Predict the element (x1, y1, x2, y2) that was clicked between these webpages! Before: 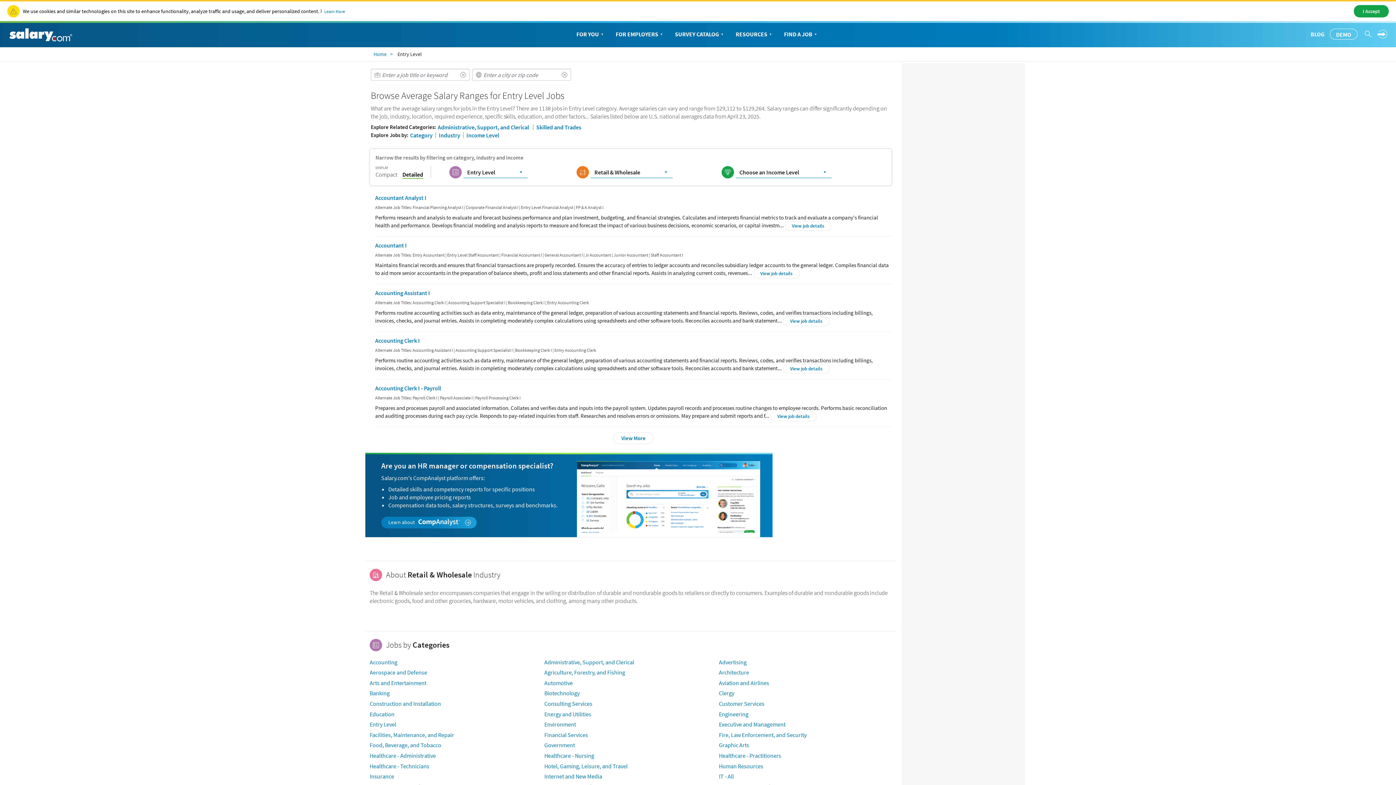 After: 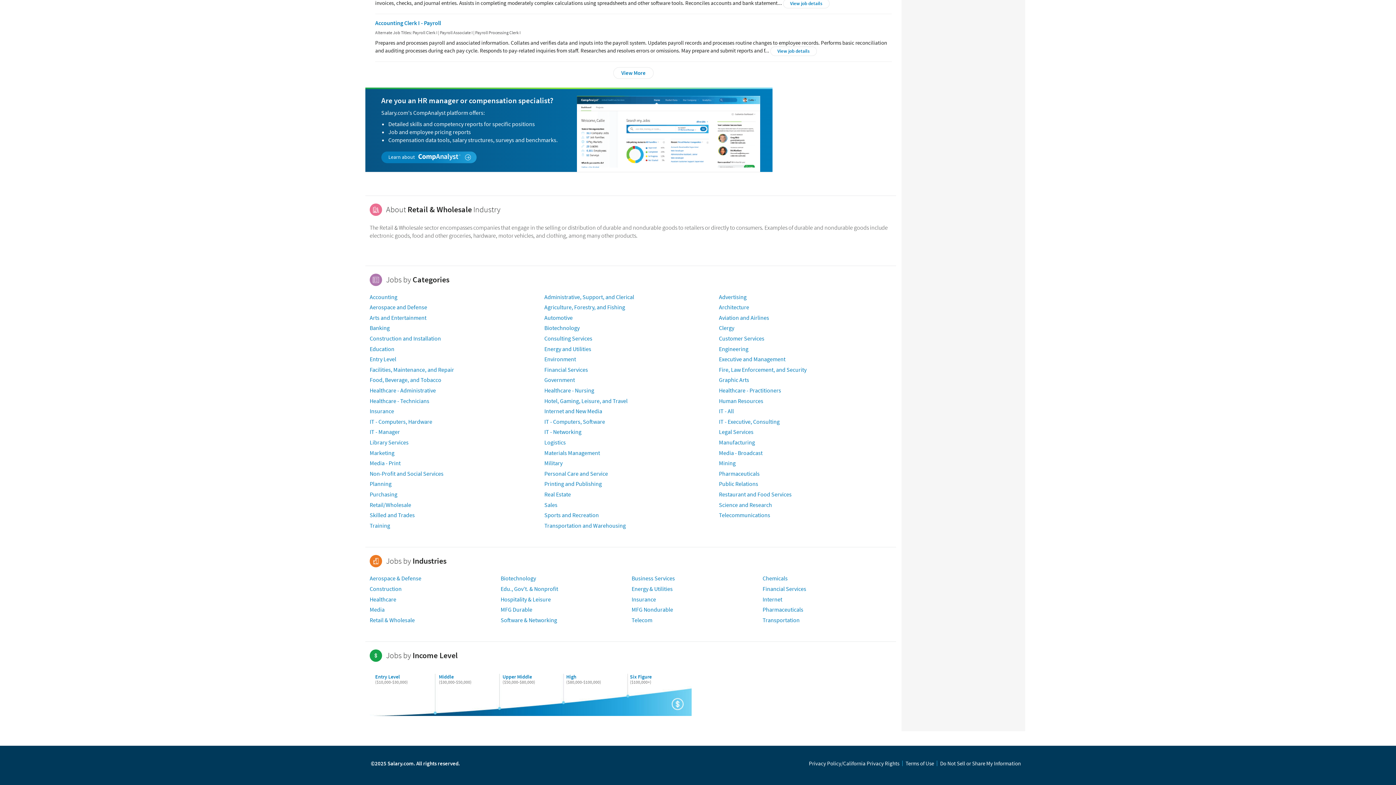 Action: label: Income Level bbox: (466, 131, 499, 138)